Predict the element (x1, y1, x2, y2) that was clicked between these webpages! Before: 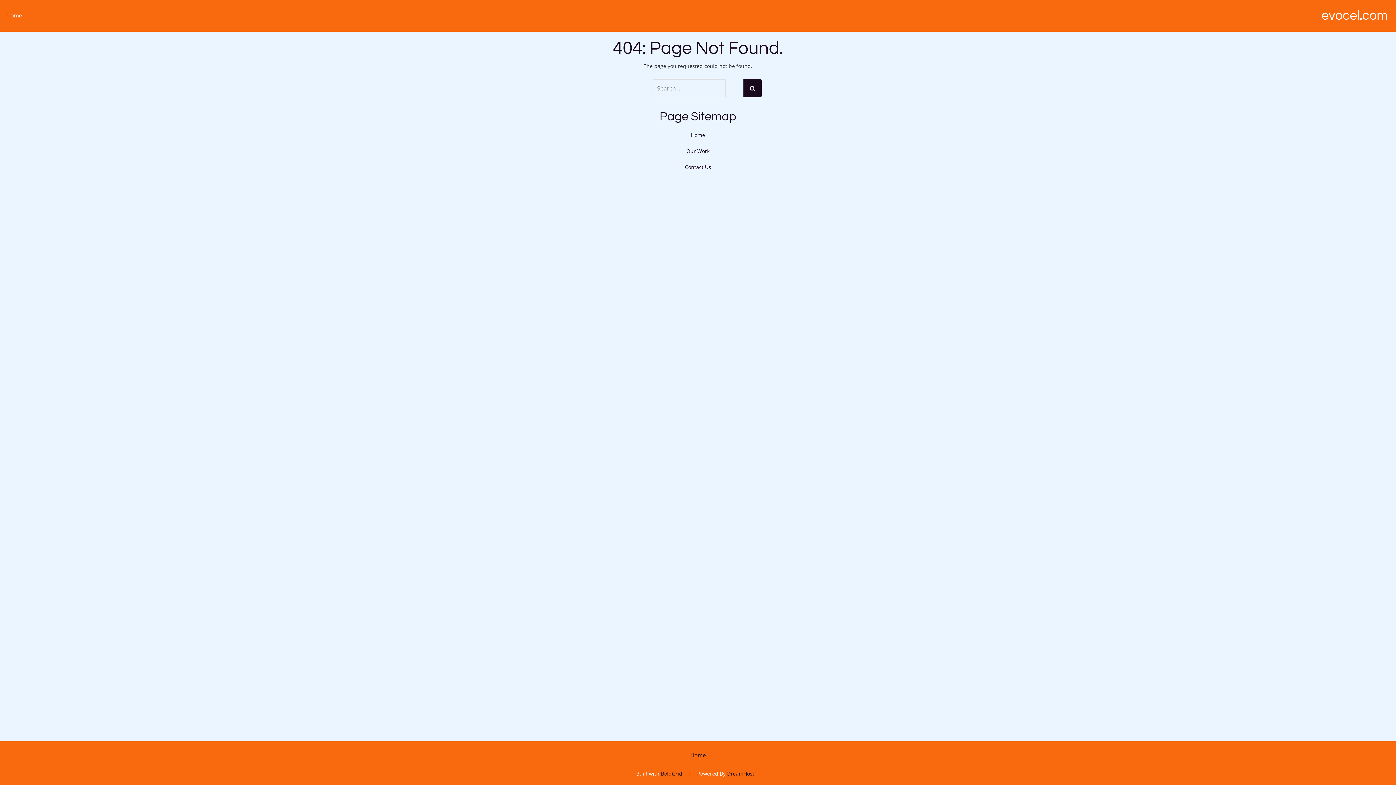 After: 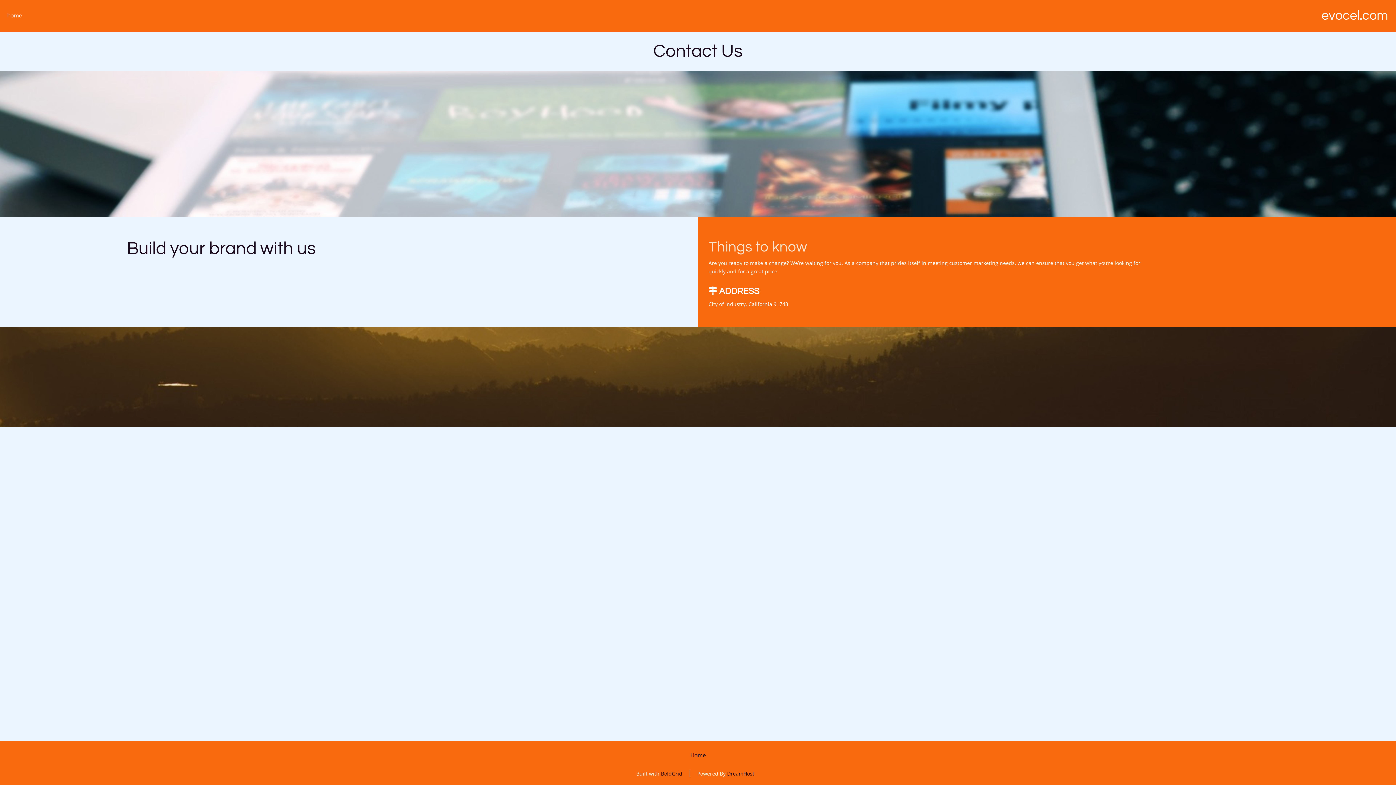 Action: bbox: (685, 163, 711, 170) label: Contact Us